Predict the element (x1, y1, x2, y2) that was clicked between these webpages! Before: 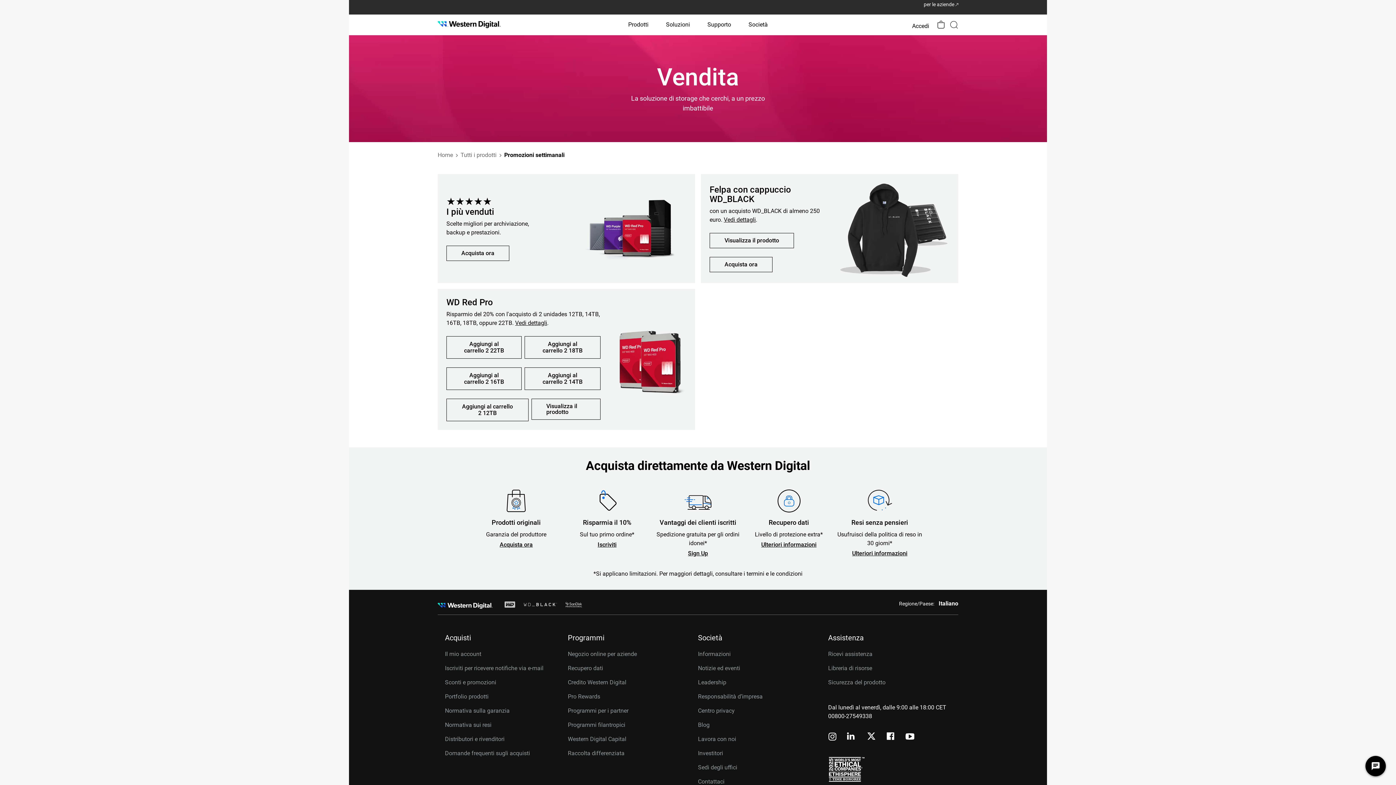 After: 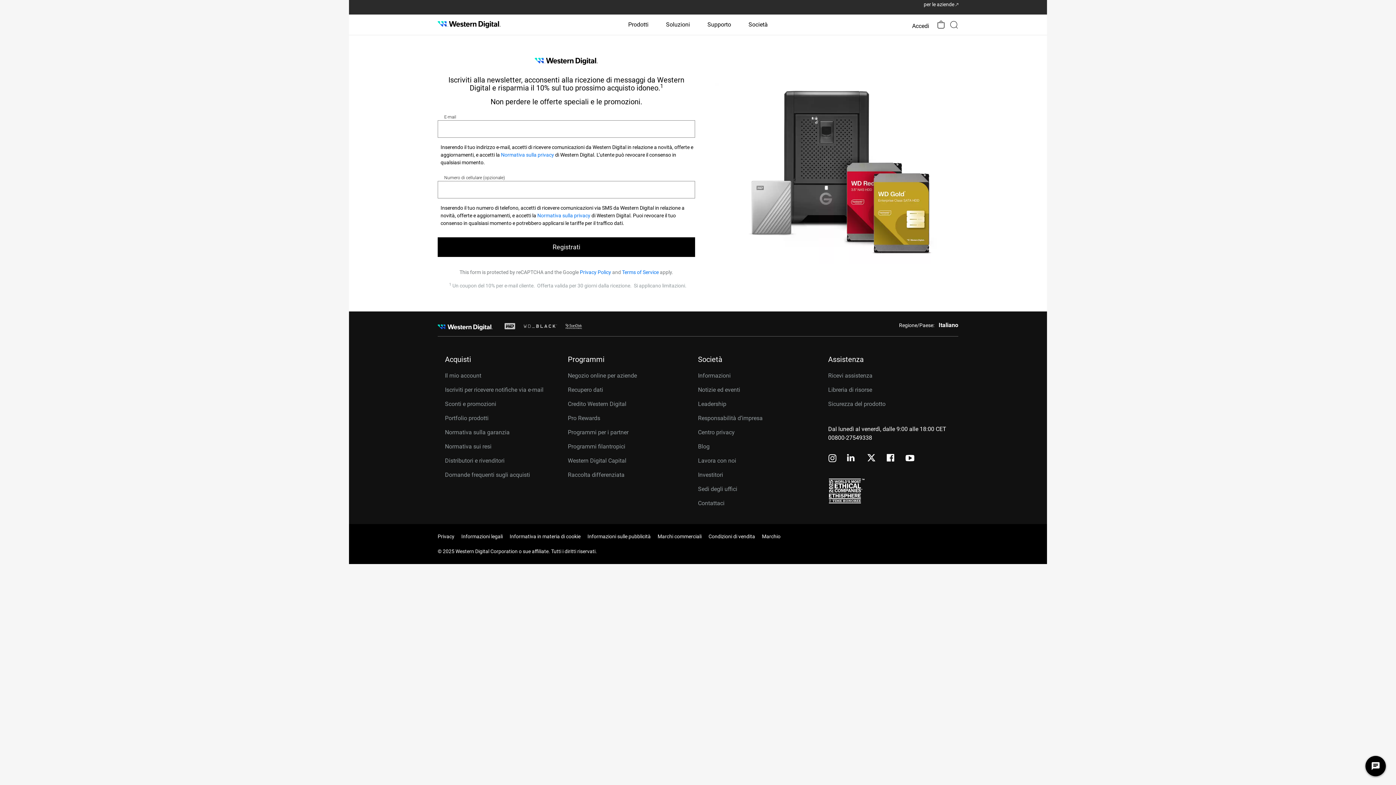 Action: bbox: (597, 542, 616, 548) label: Iscriviti